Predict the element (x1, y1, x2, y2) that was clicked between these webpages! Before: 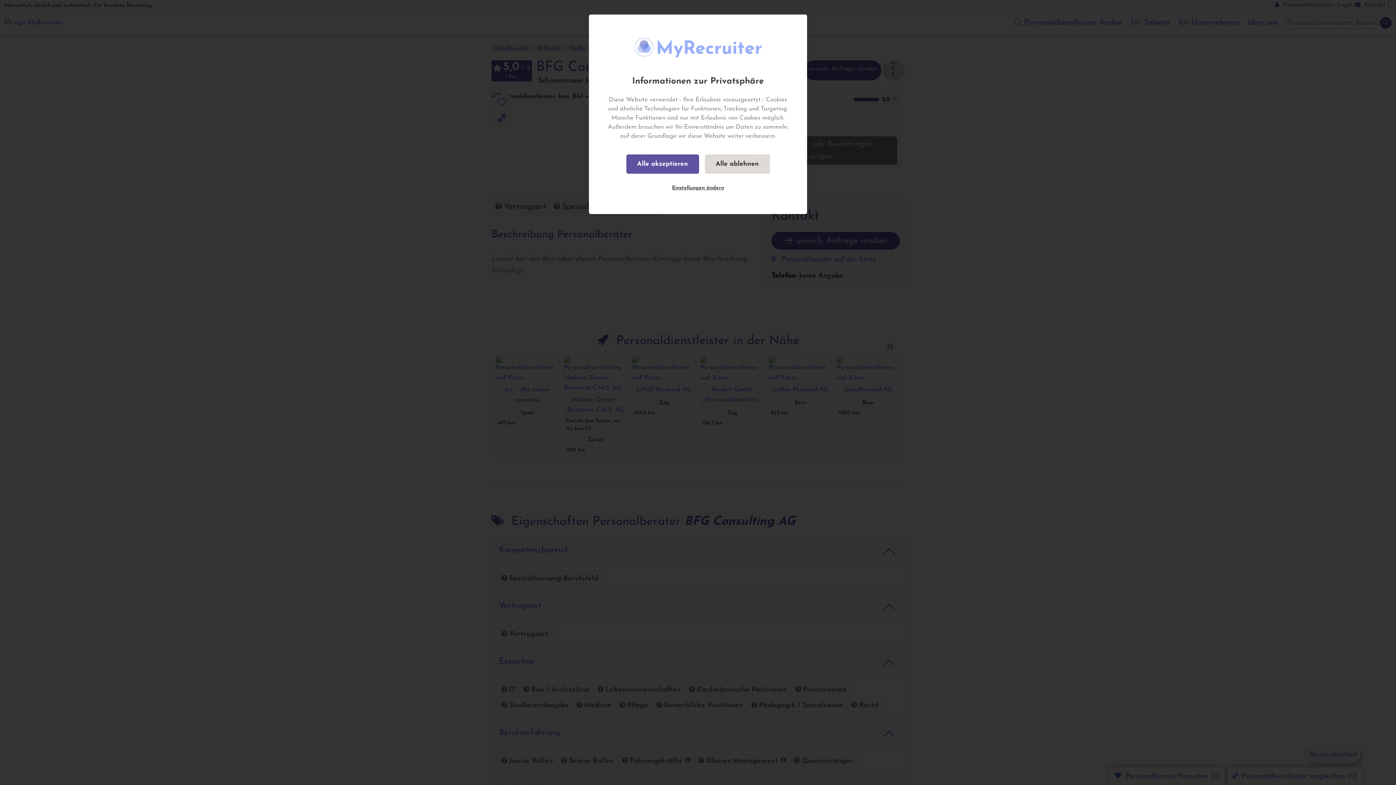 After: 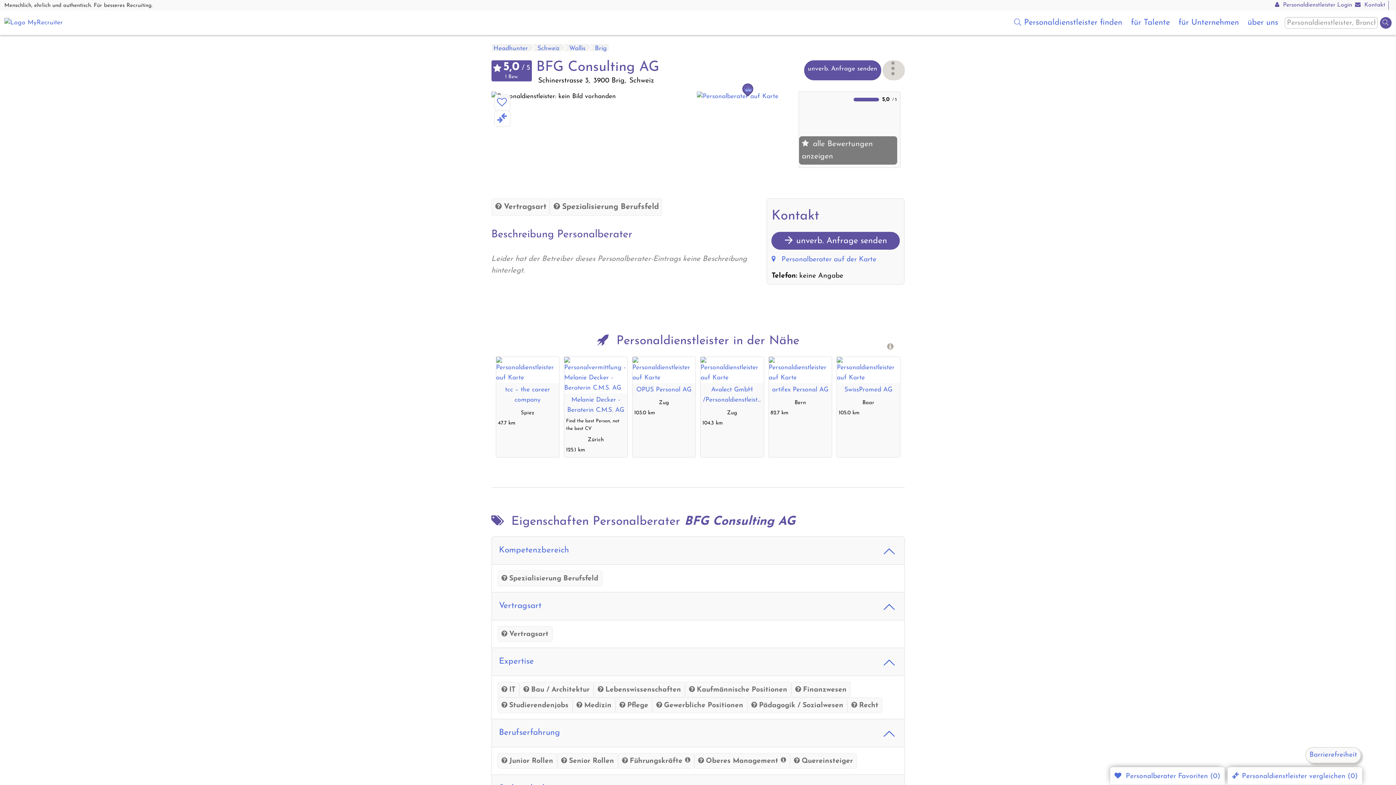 Action: label: Alle akzeptieren bbox: (626, 154, 699, 173)